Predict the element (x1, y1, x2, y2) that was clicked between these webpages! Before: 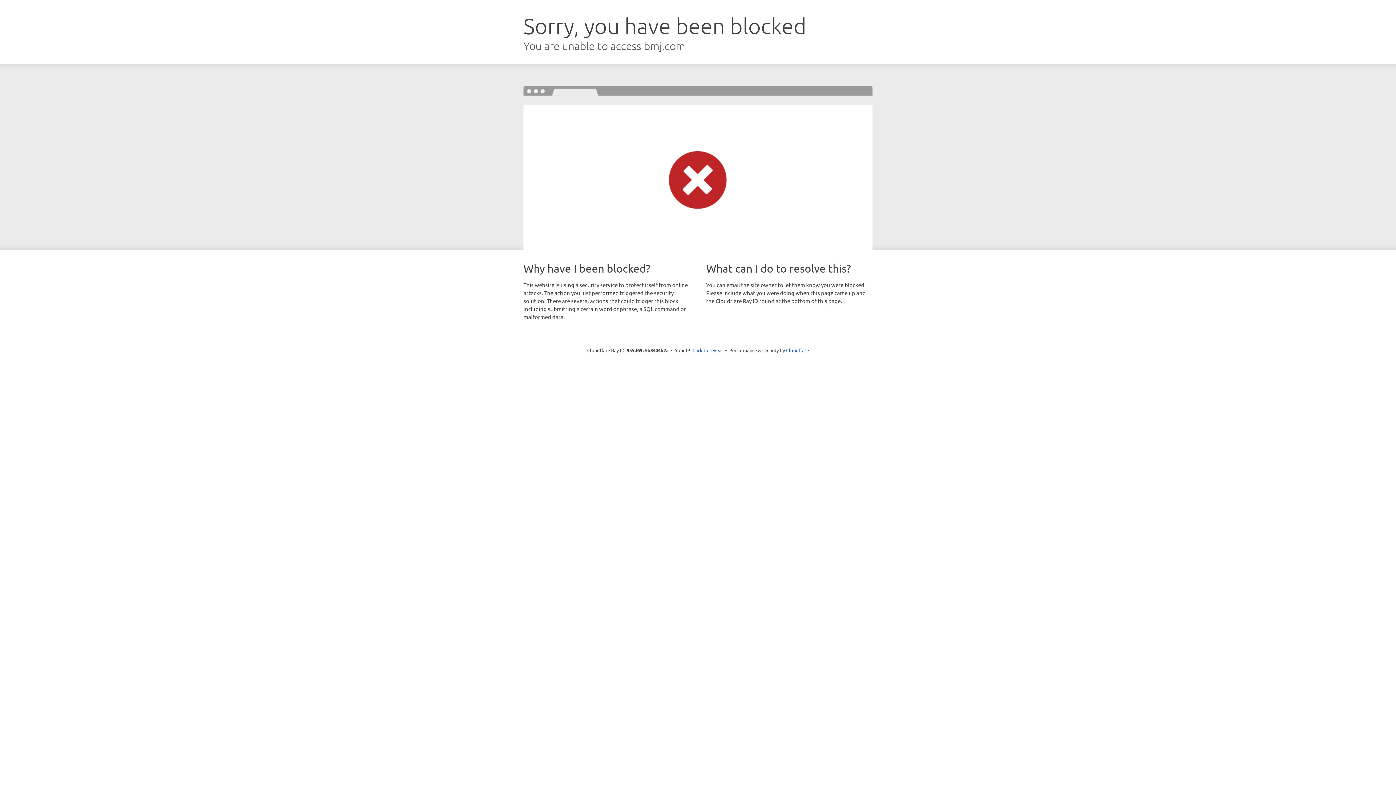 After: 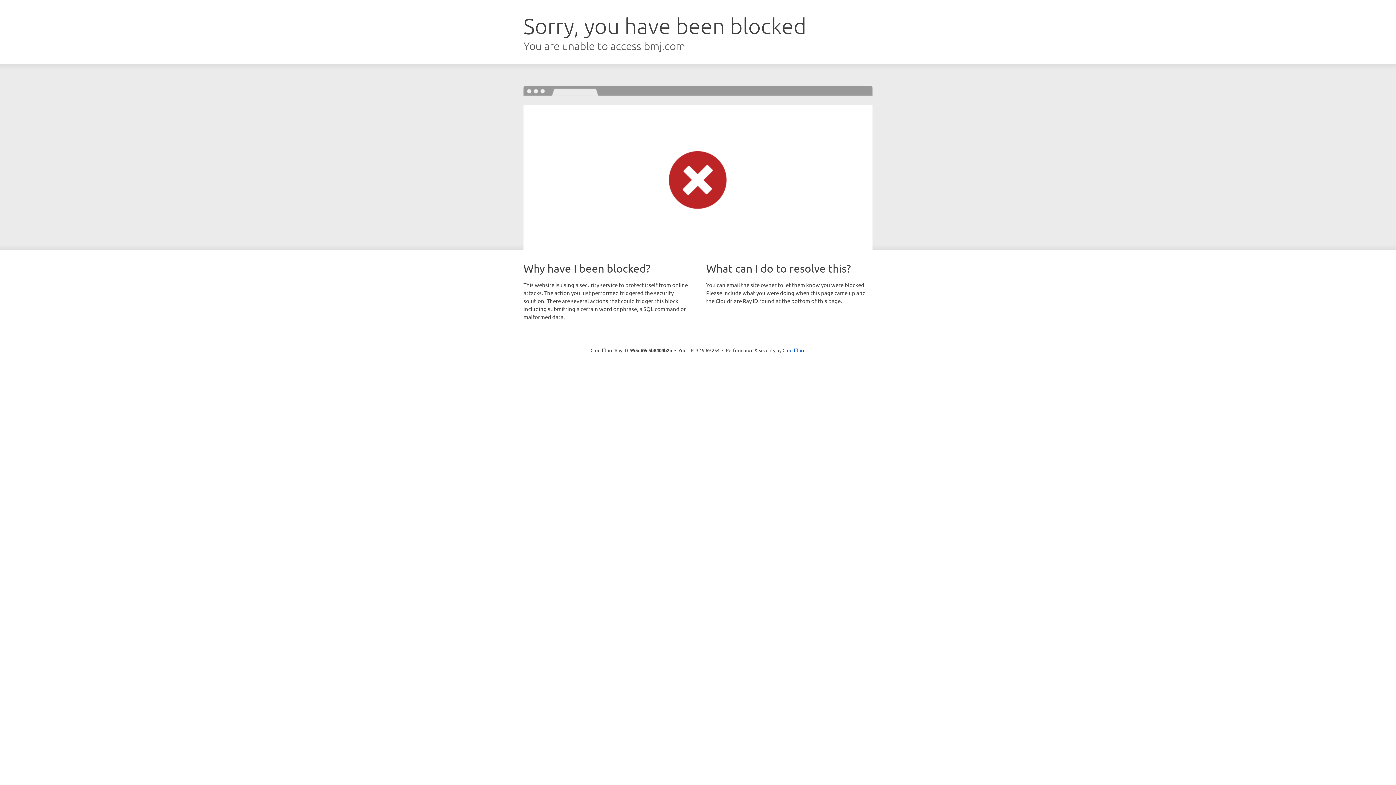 Action: bbox: (692, 346, 723, 353) label: Click to reveal